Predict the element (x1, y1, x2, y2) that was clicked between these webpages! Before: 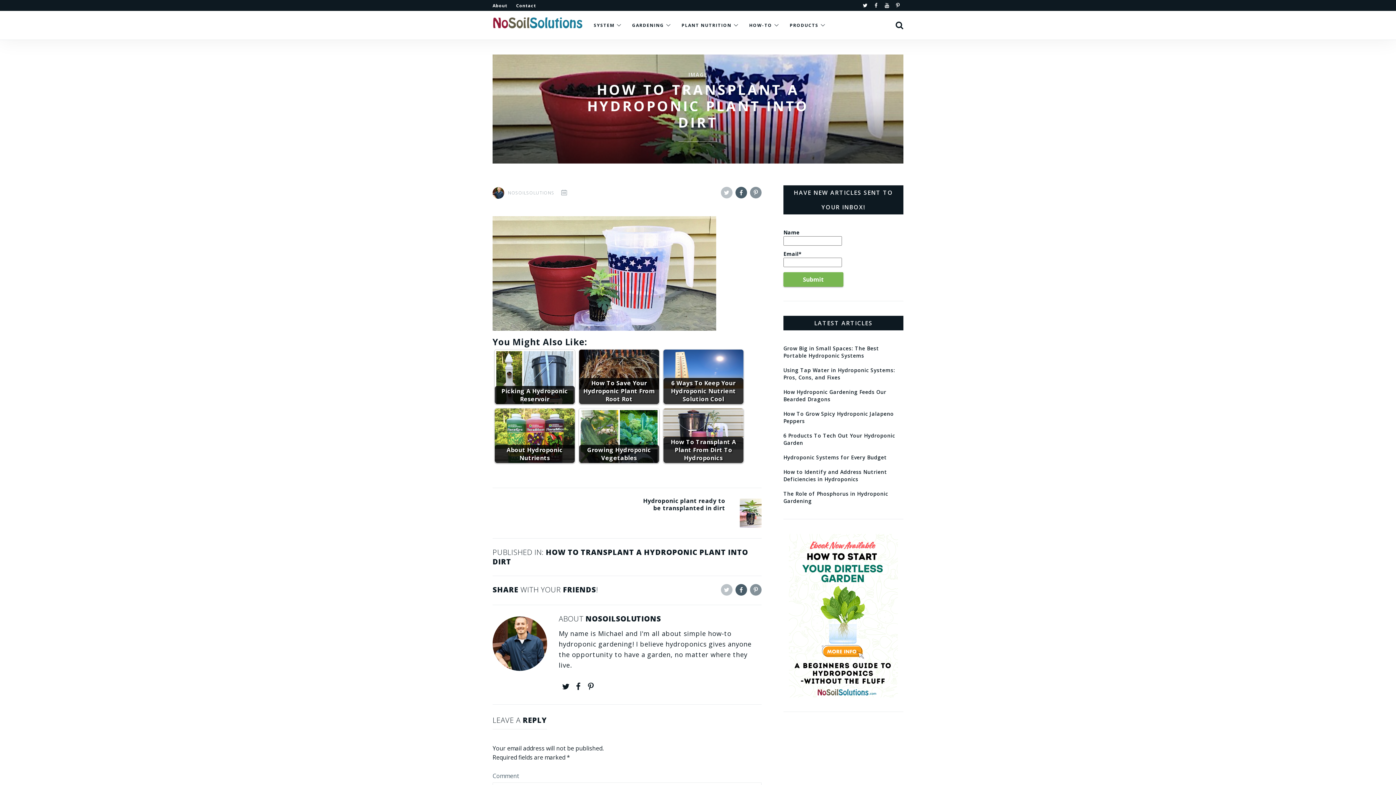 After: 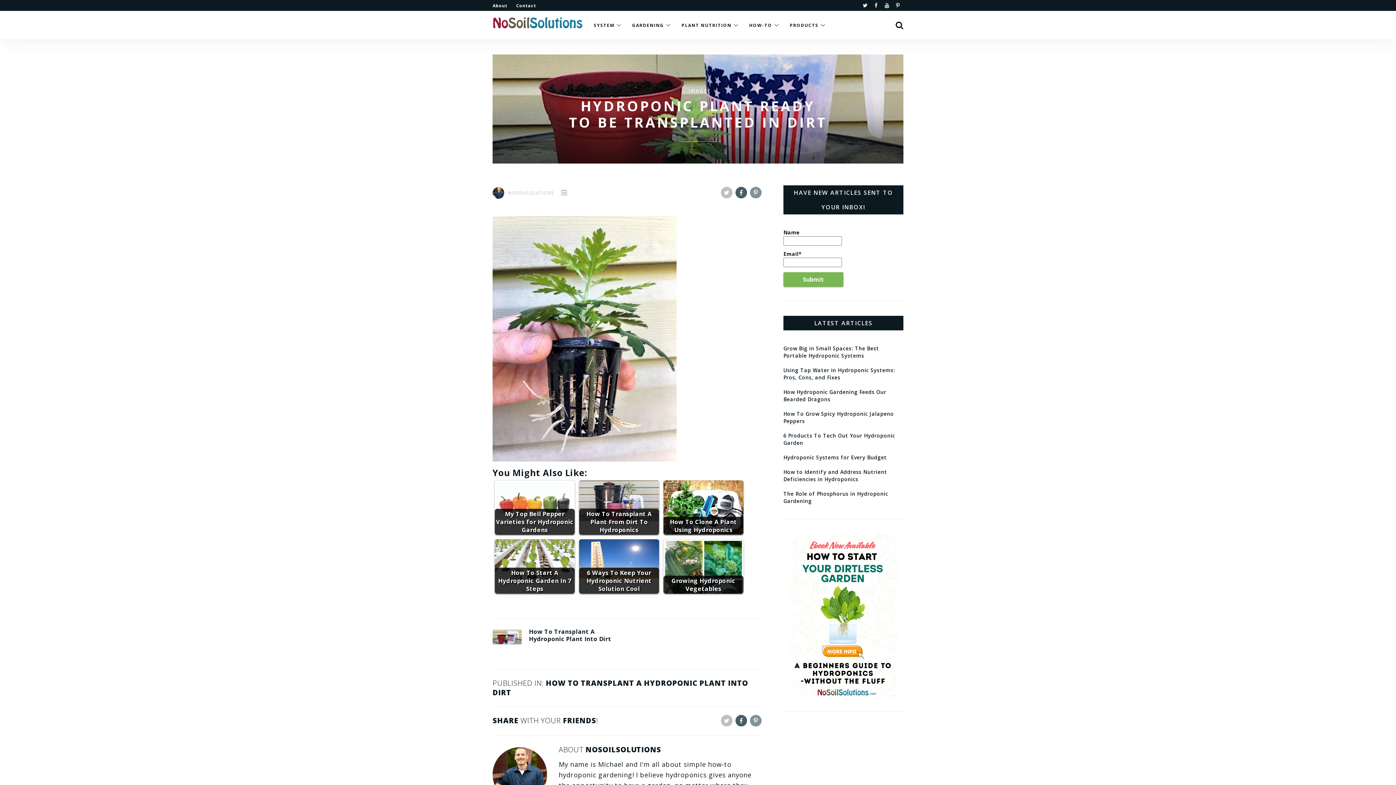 Action: bbox: (634, 497, 725, 512) label: Hydroponic plant ready to be transplanted in dirt